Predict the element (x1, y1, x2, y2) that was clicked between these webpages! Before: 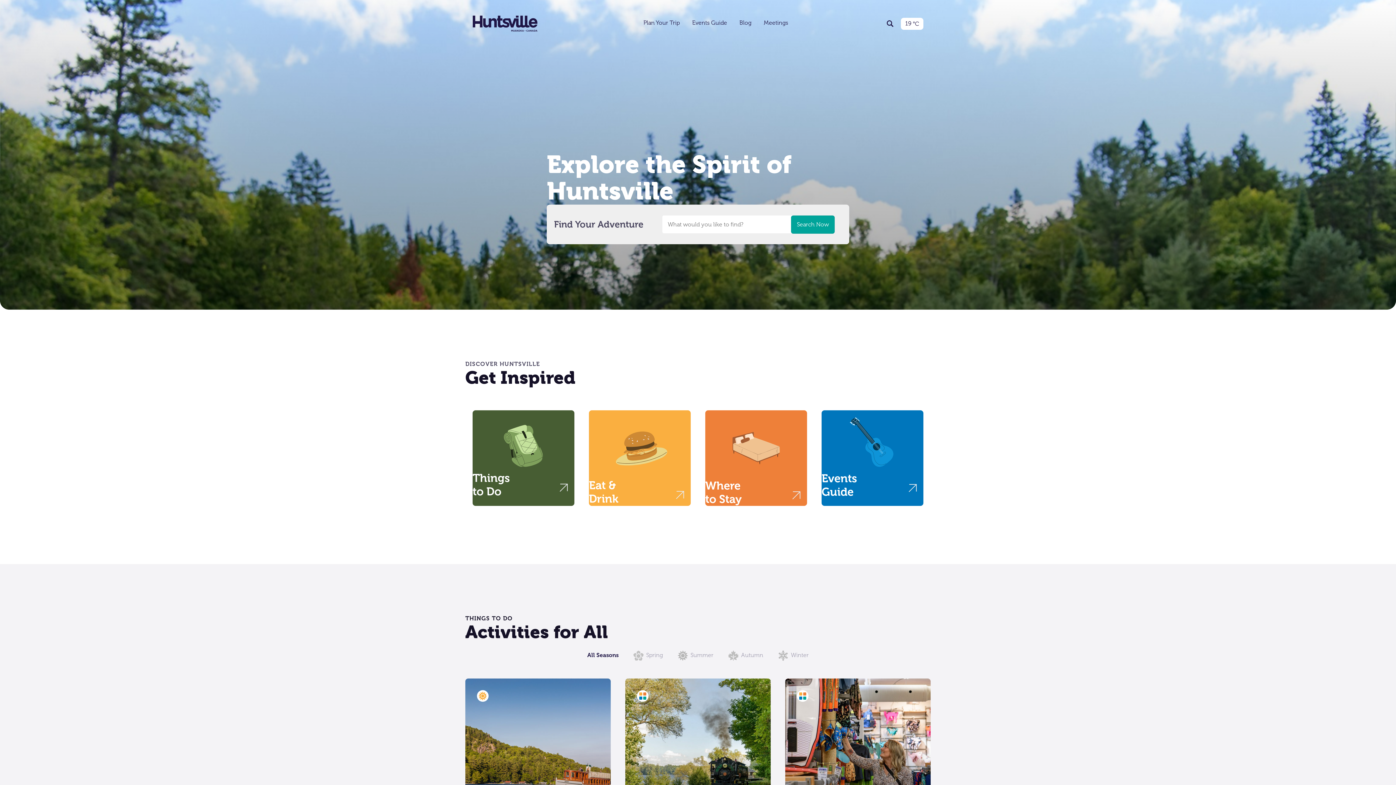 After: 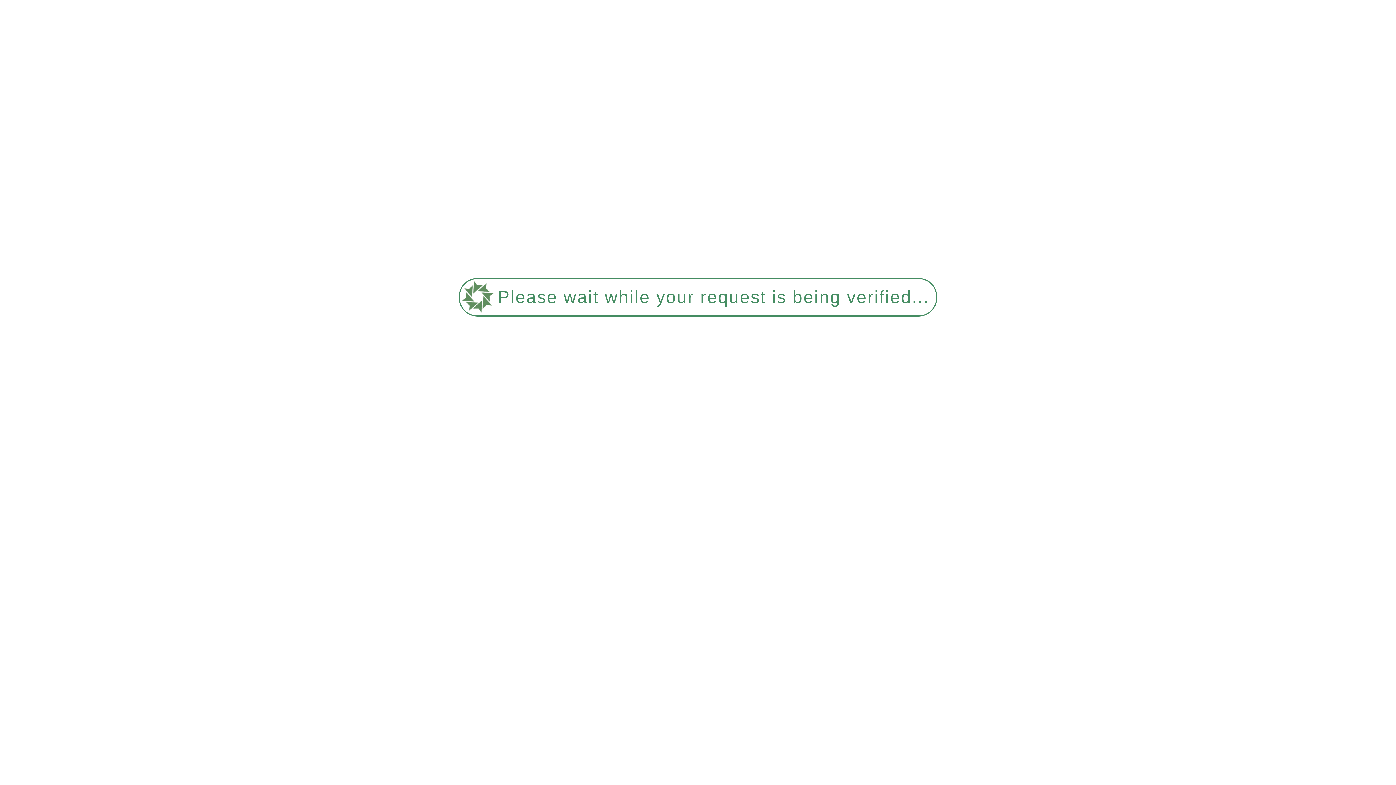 Action: bbox: (732, 459, 780, 466)